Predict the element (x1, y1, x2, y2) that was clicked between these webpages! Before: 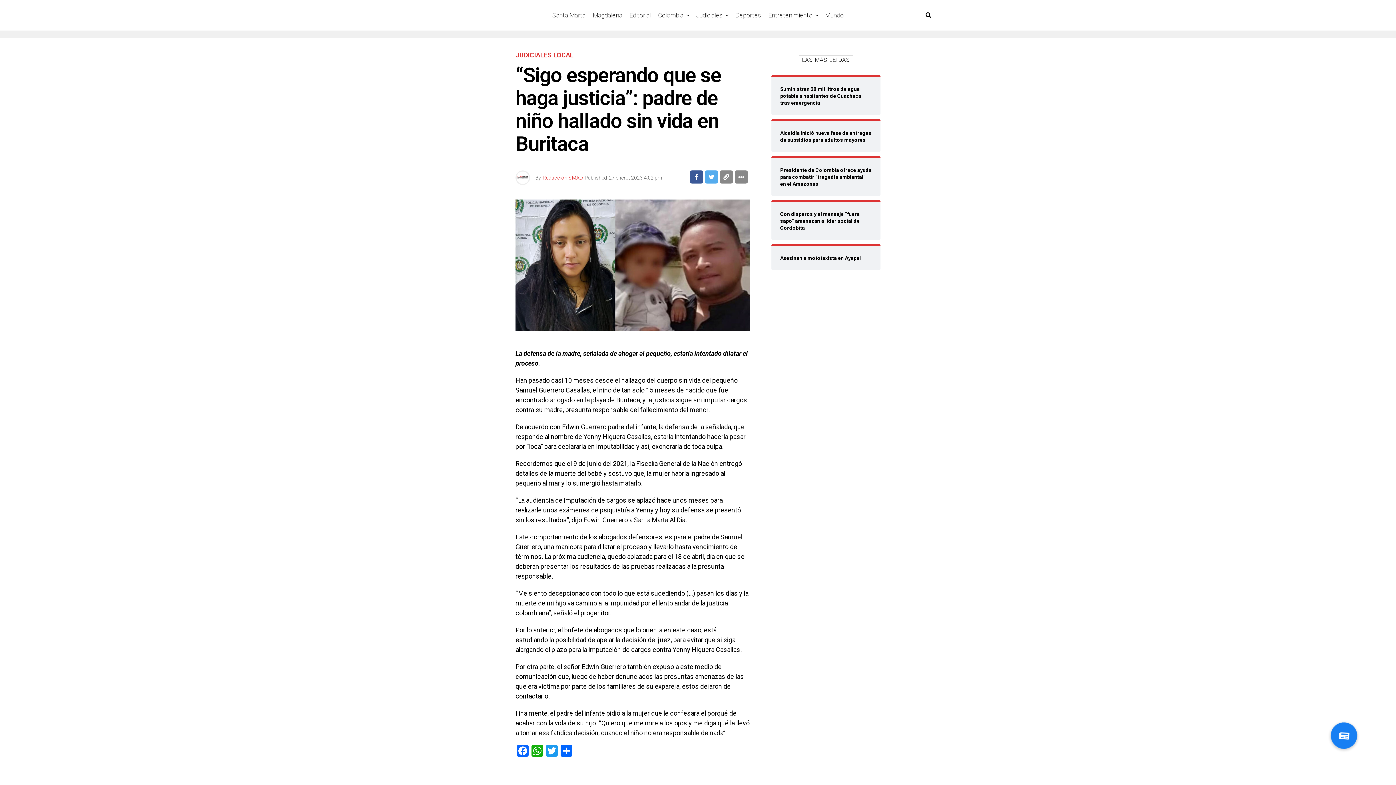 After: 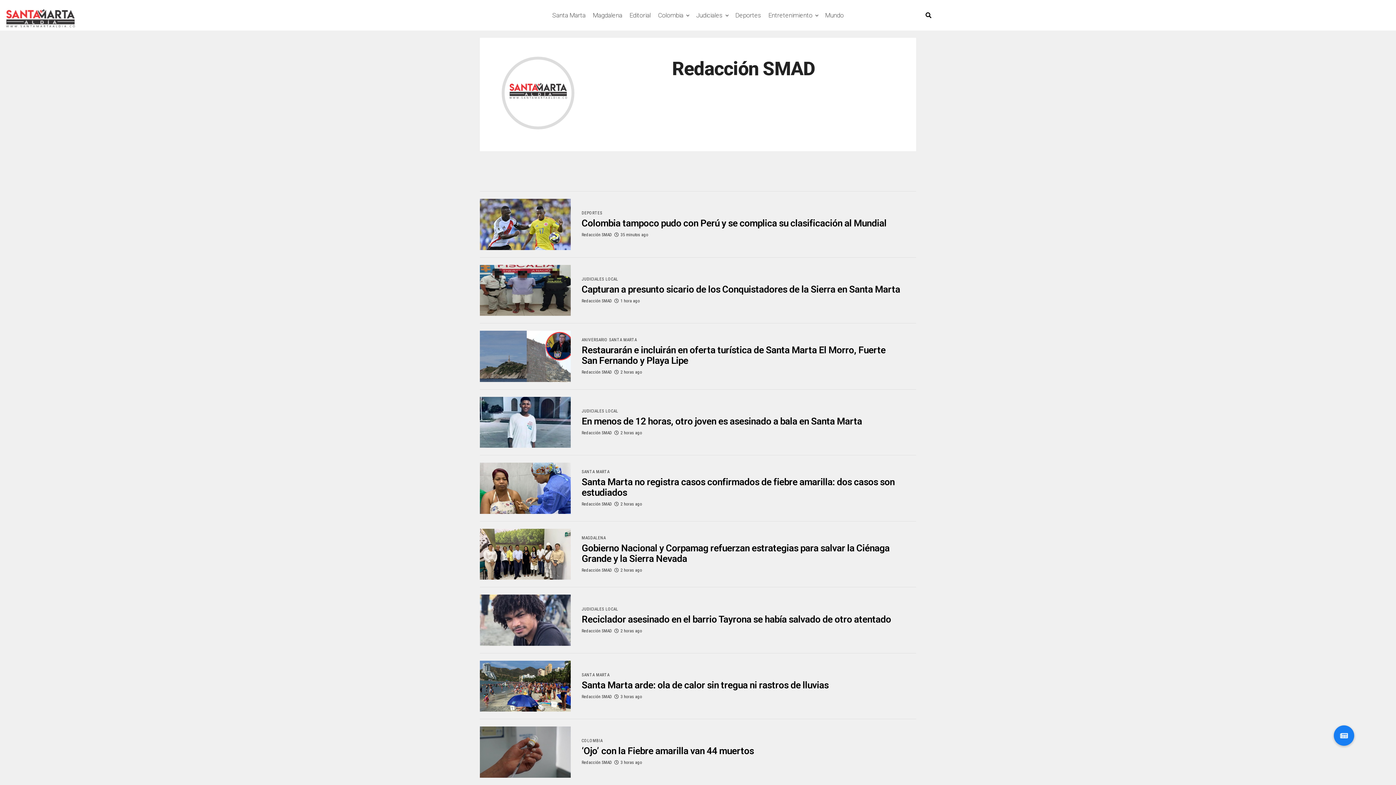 Action: label: Redacción SMAD bbox: (542, 174, 582, 180)